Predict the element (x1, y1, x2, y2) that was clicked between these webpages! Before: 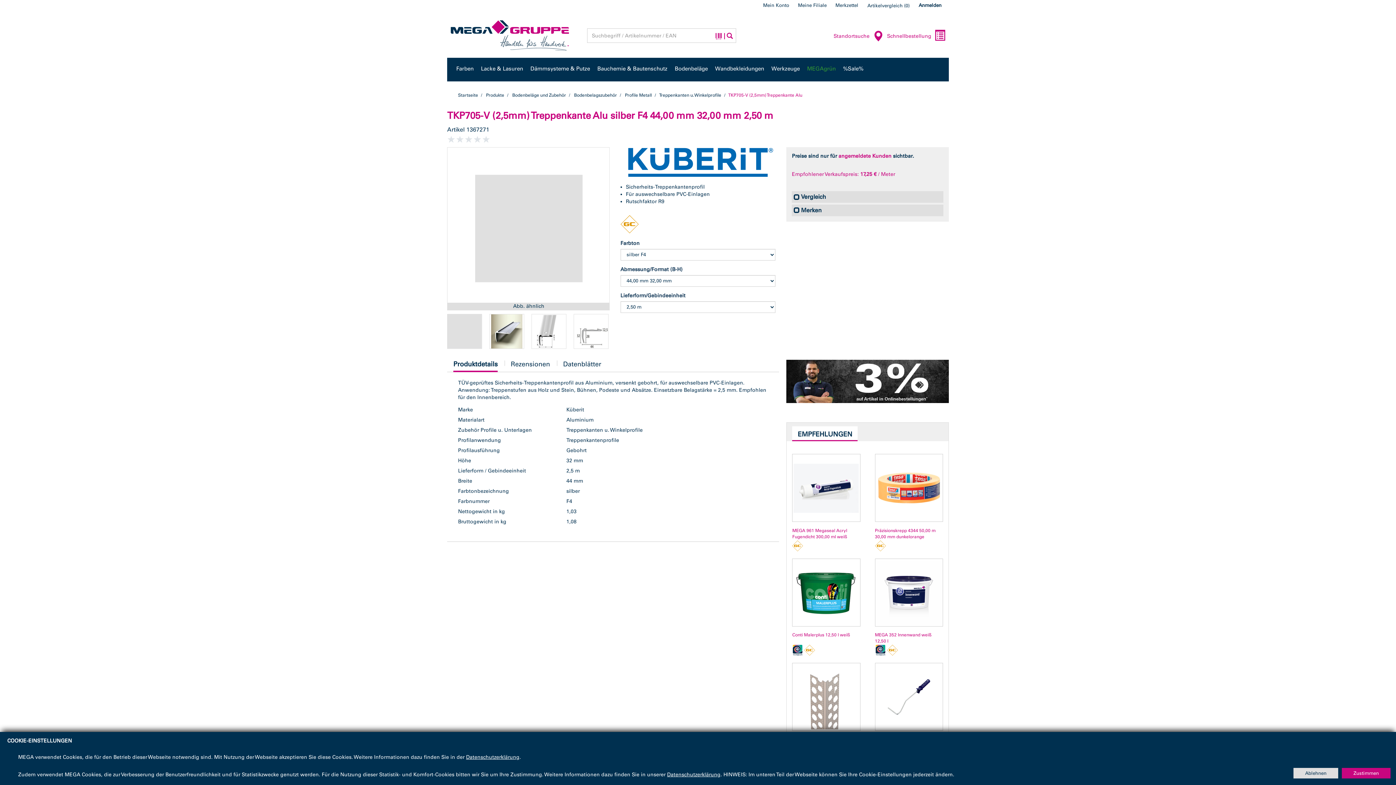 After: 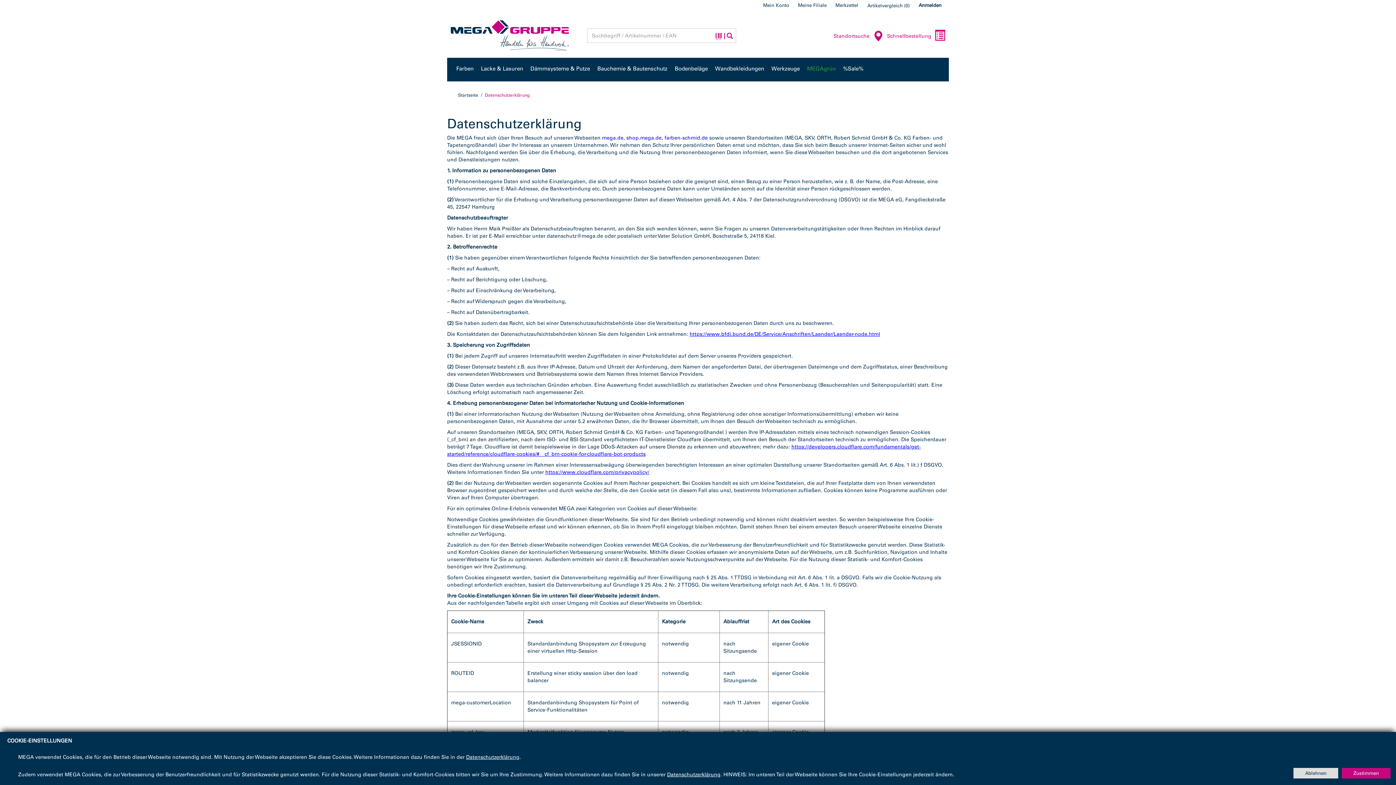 Action: bbox: (466, 754, 519, 760) label: Datenschutzerklärung